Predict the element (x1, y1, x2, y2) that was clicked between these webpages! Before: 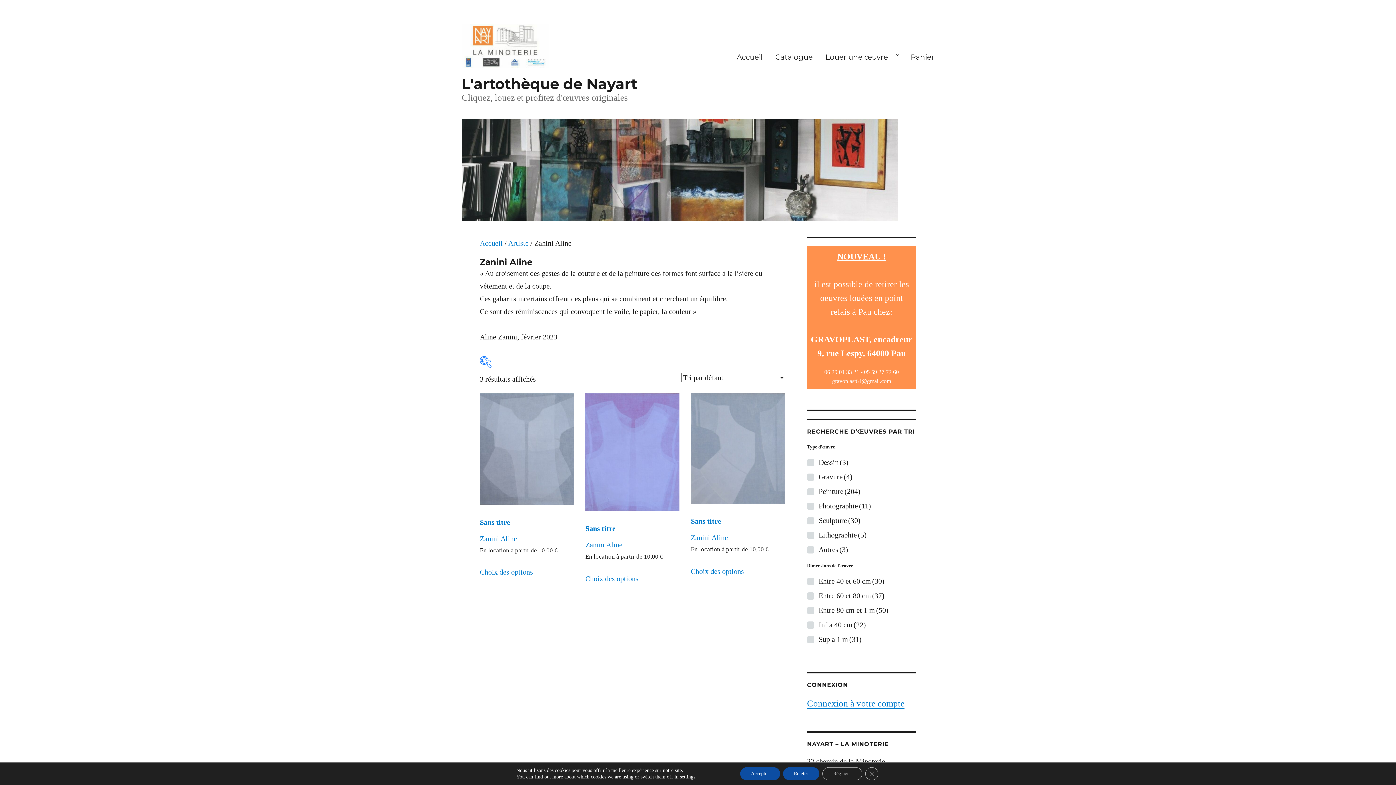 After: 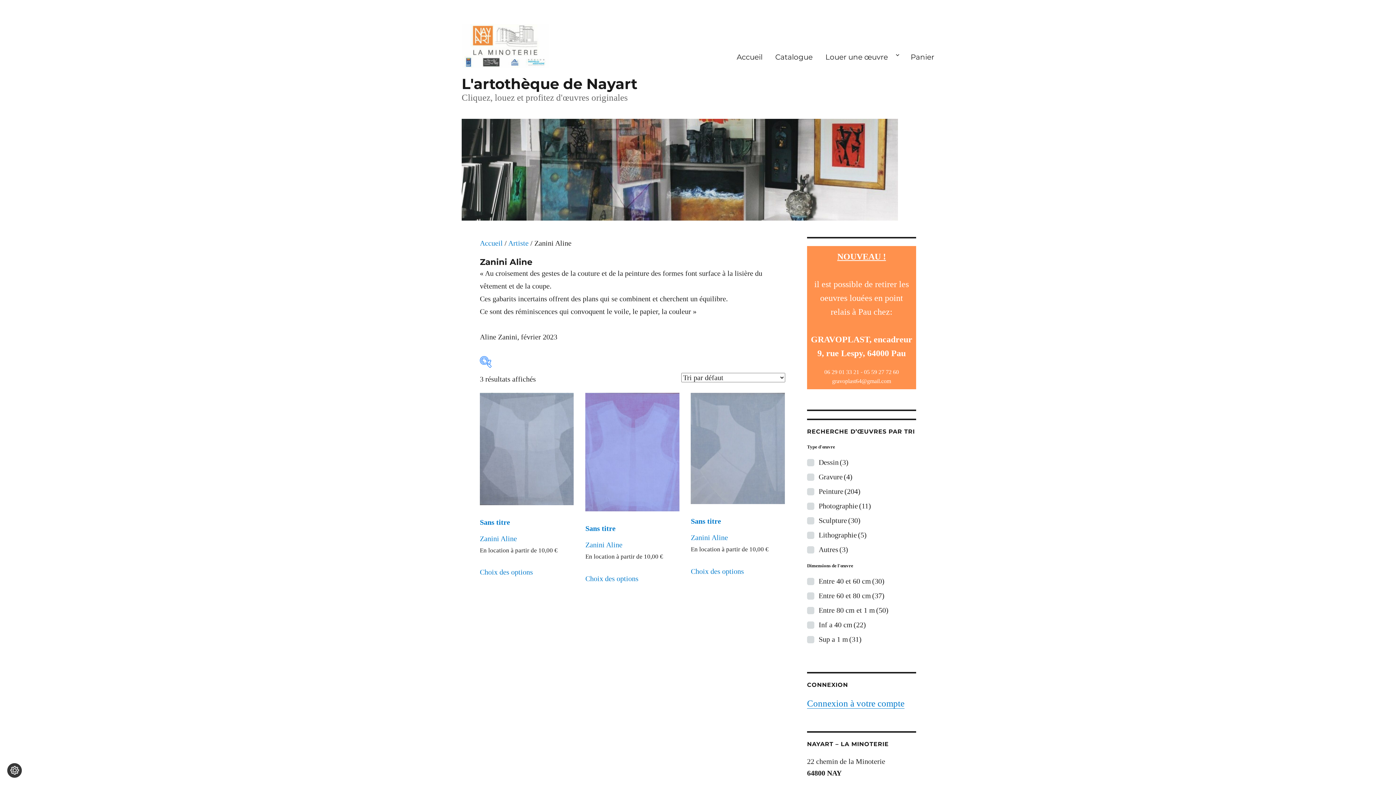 Action: label: Rejeter bbox: (783, 767, 819, 780)